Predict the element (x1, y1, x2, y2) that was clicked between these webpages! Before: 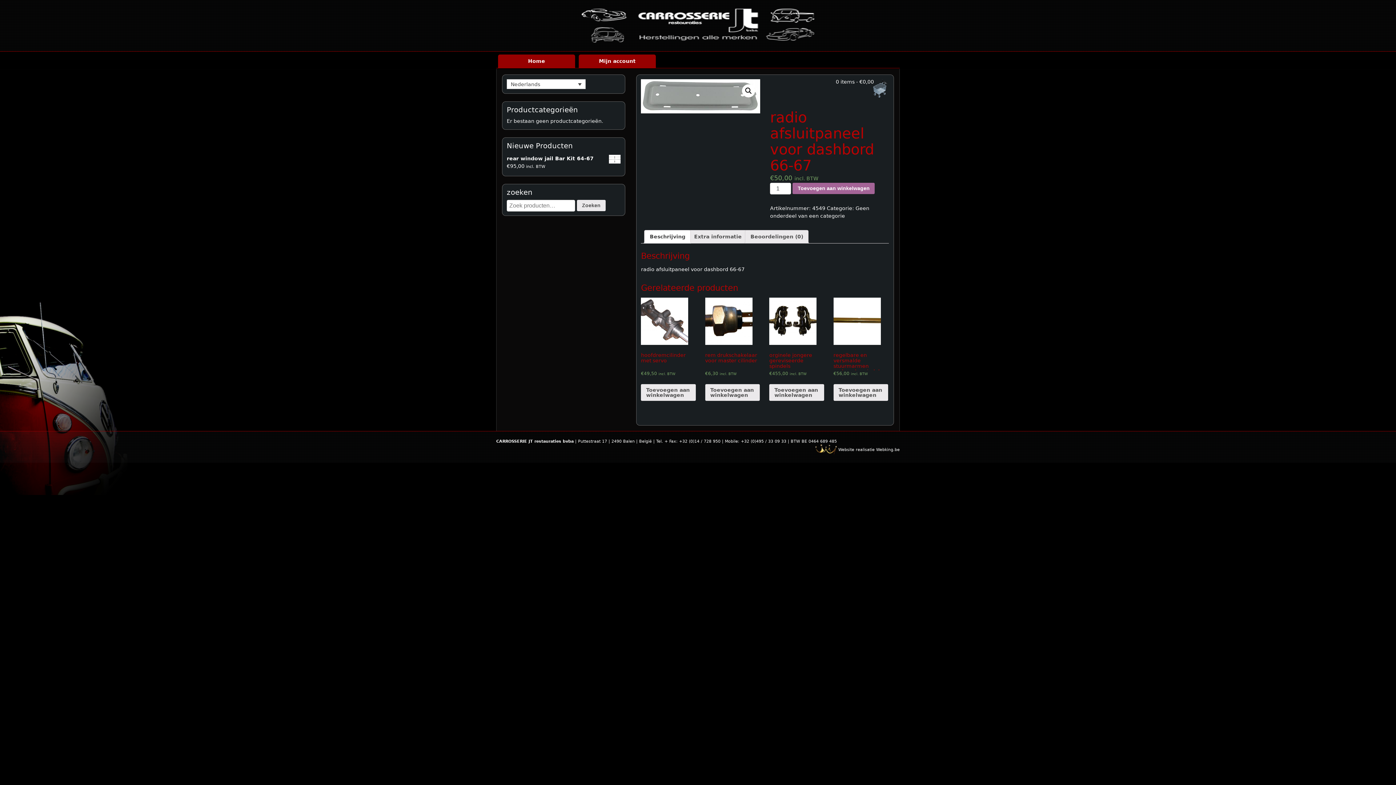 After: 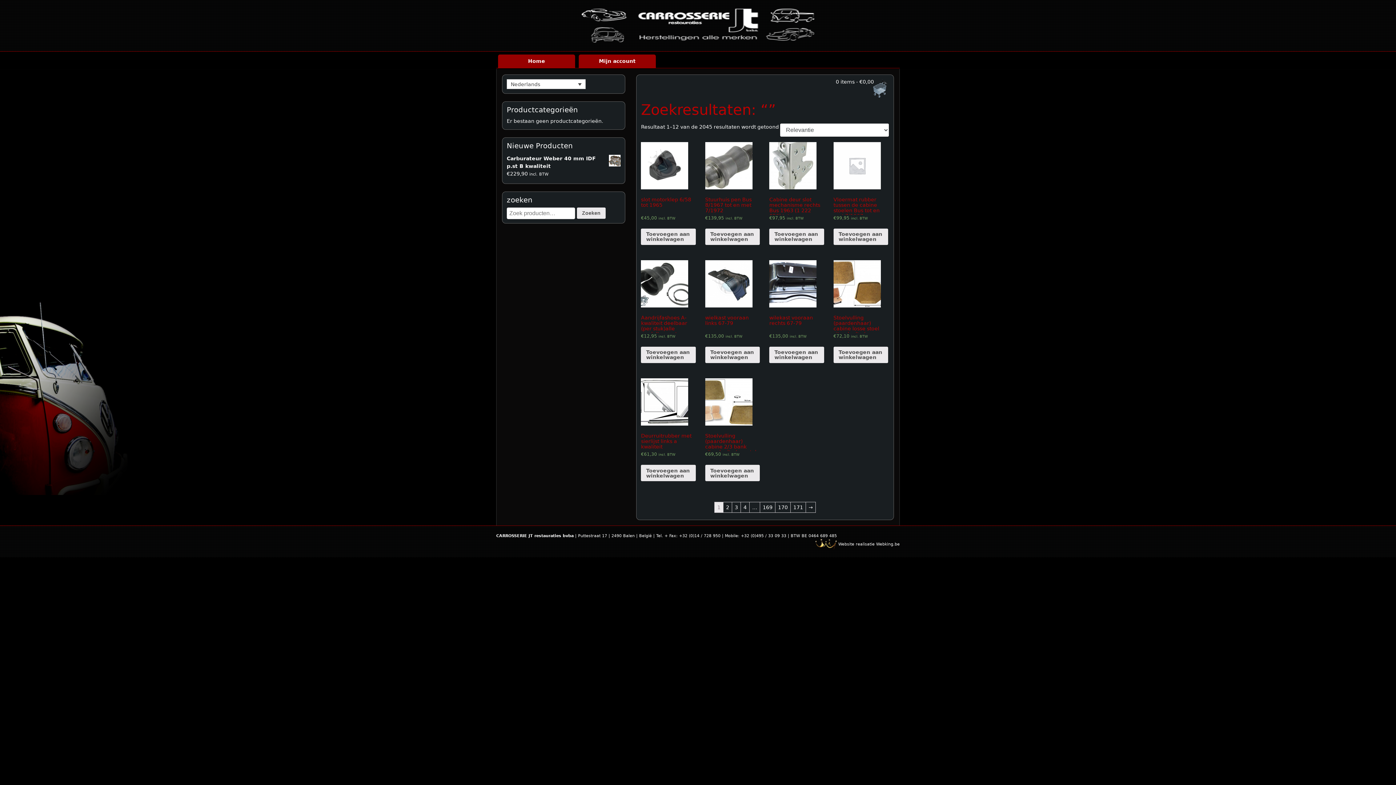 Action: bbox: (577, 199, 605, 211) label: Zoeken